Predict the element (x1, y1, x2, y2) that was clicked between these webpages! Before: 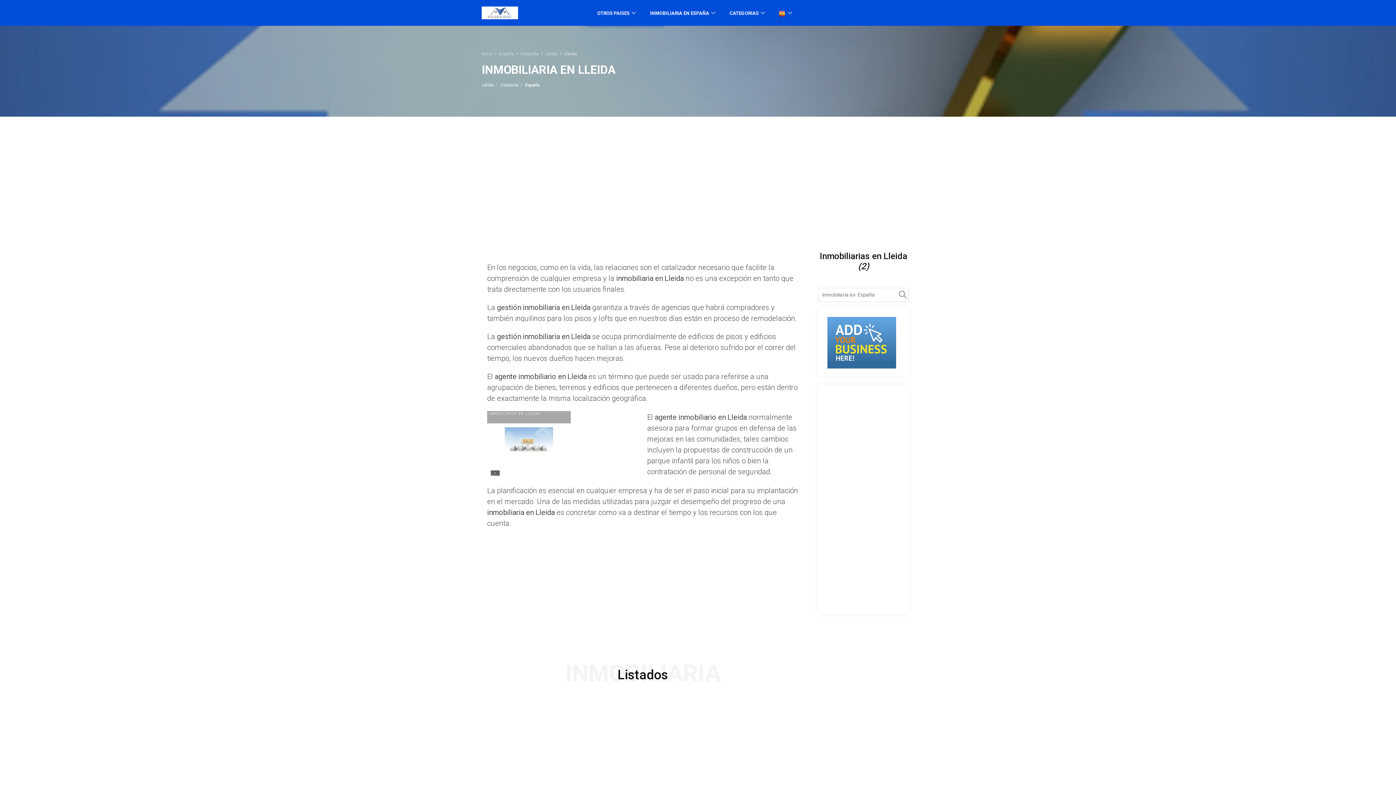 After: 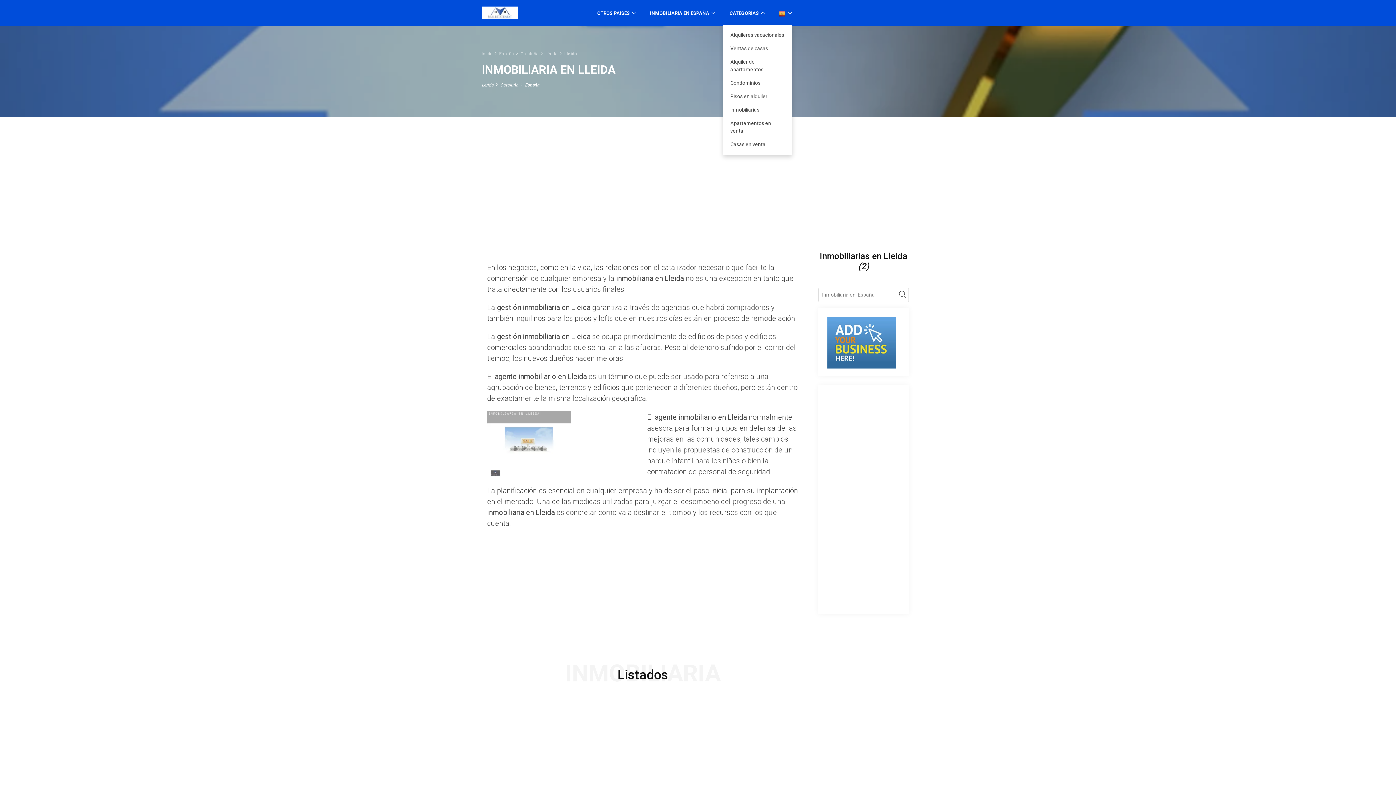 Action: label: CATEGORIAS bbox: (723, 0, 771, 24)